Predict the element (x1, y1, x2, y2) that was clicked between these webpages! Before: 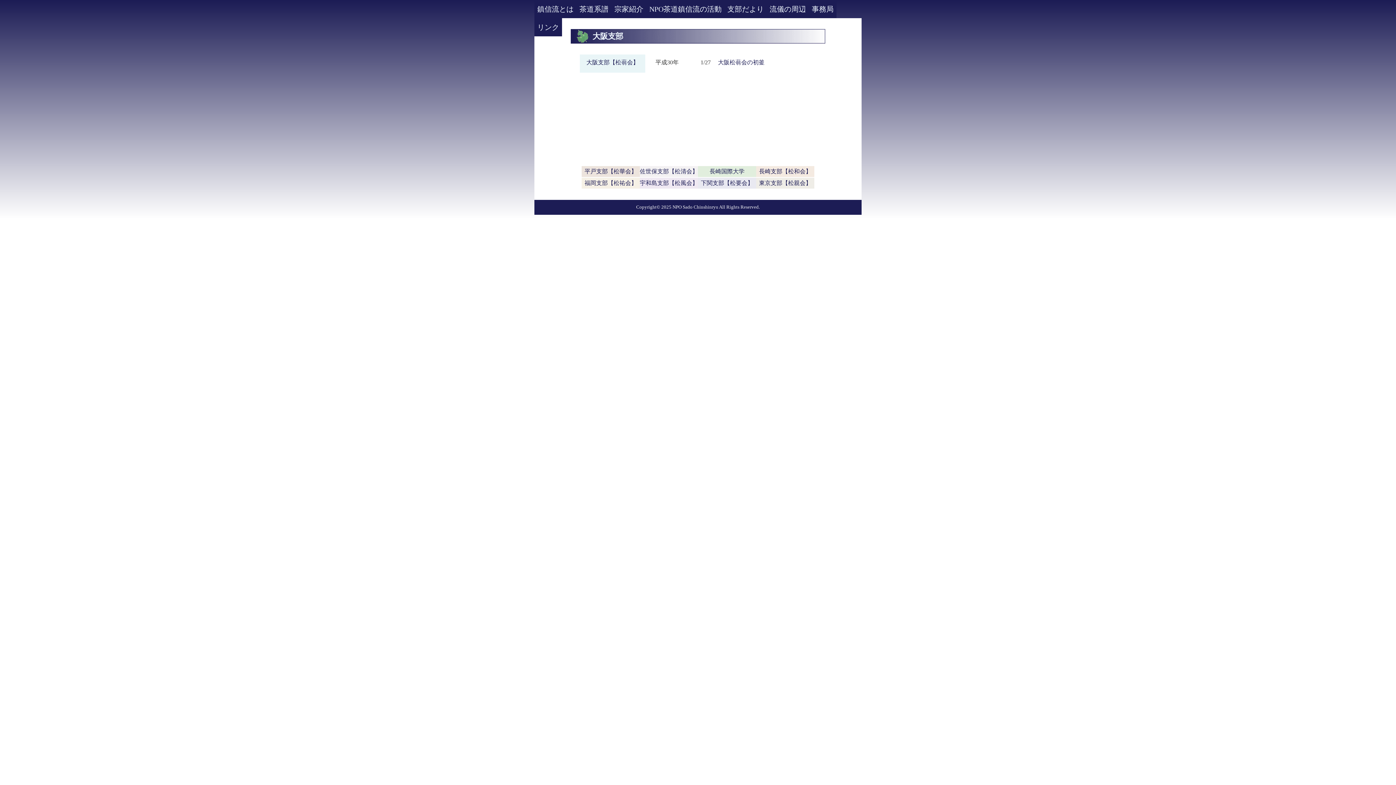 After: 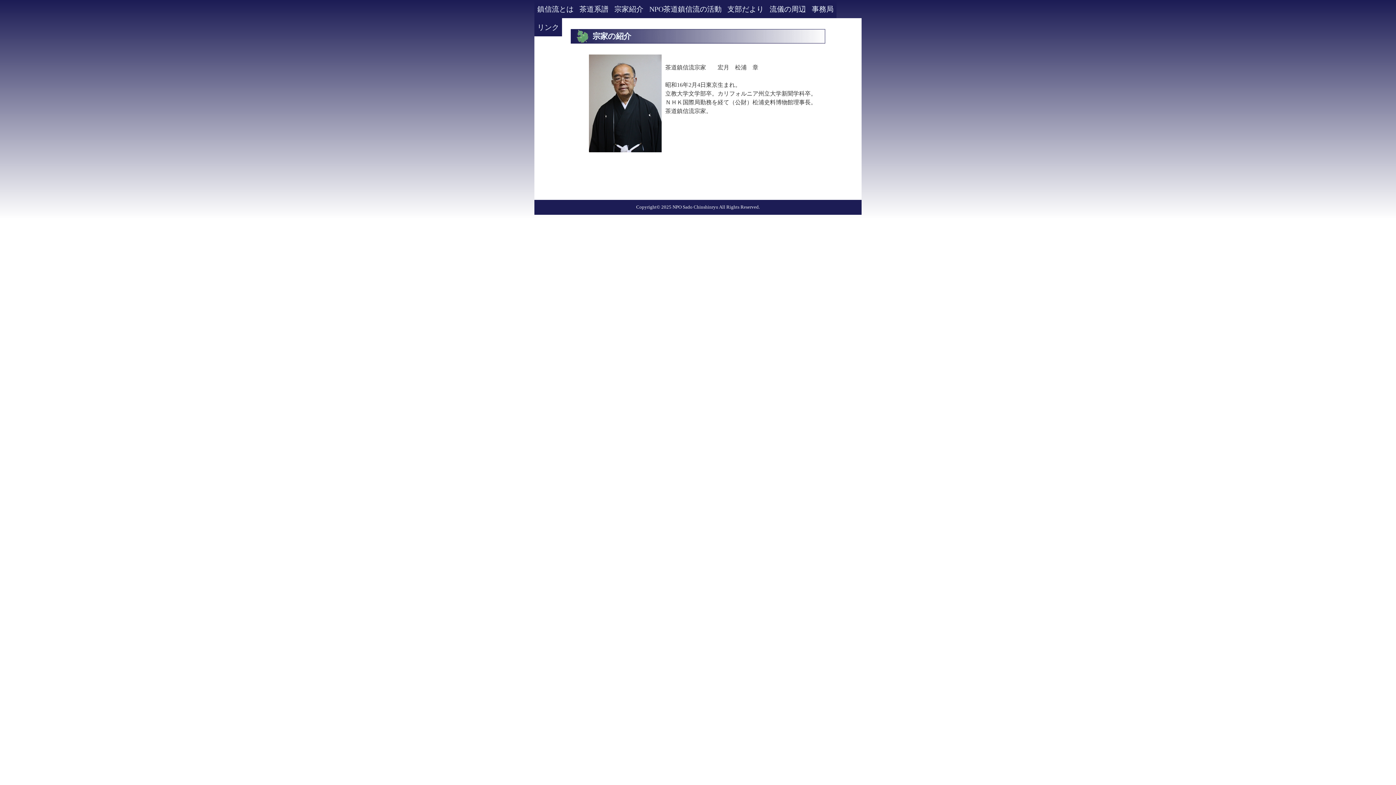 Action: bbox: (611, 0, 646, 18) label: 宗家紹介